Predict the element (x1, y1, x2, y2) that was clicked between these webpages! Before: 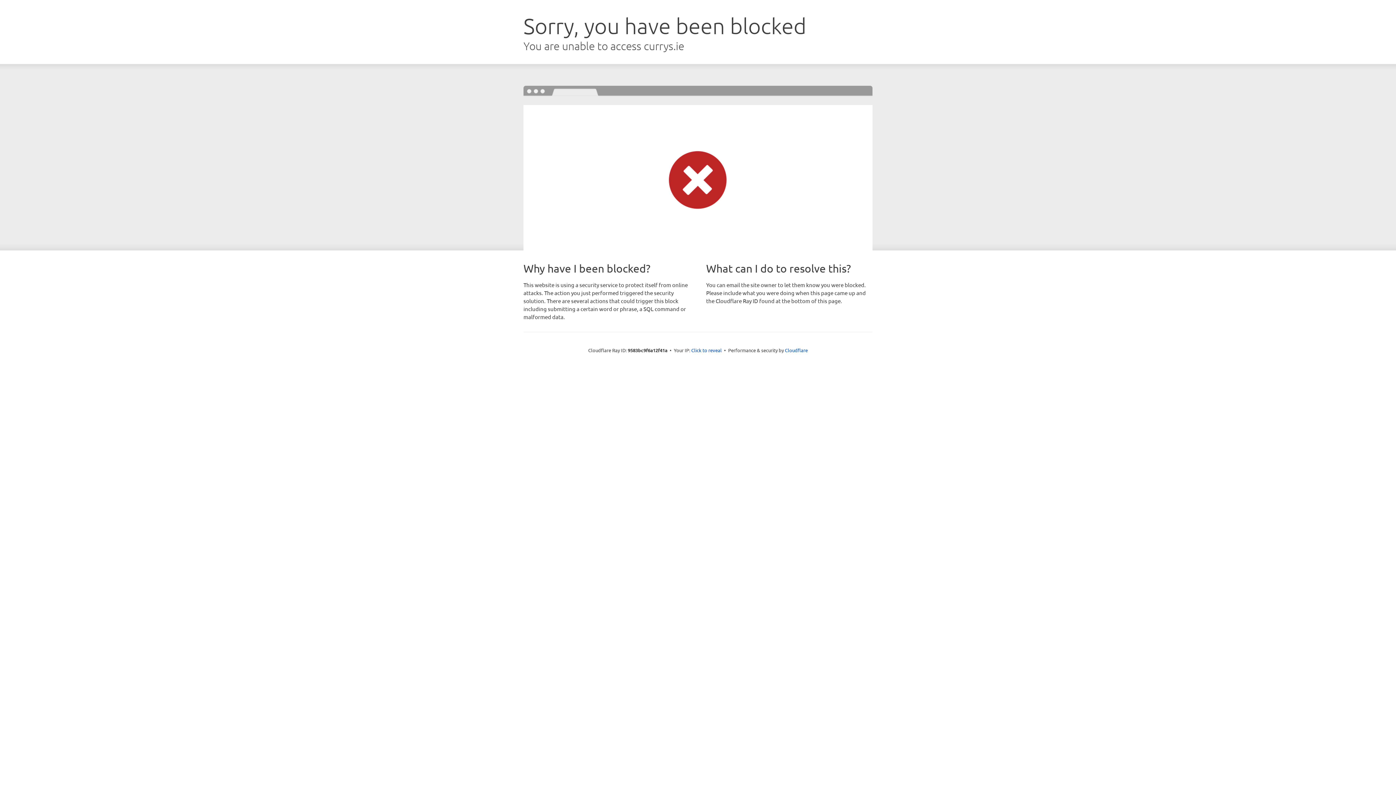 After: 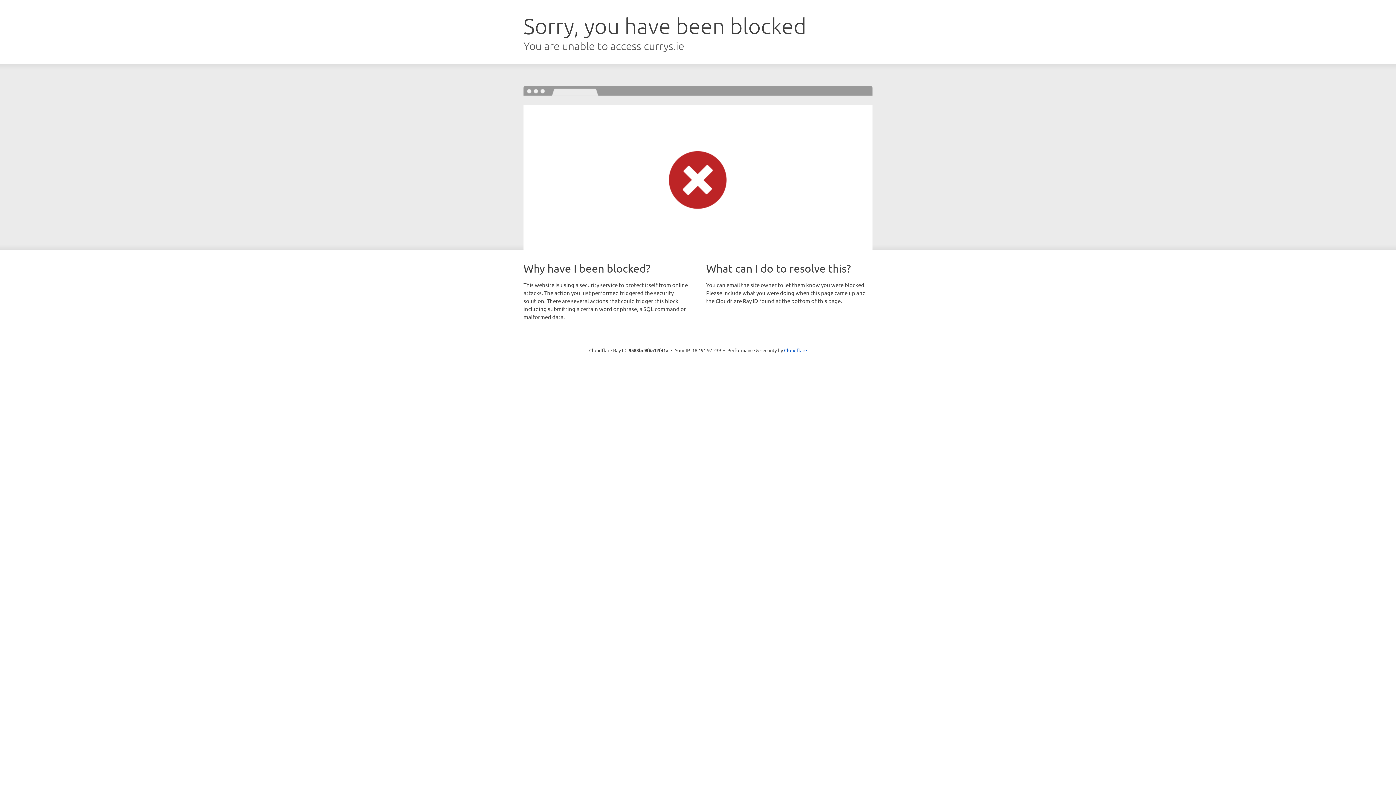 Action: label: Click to reveal bbox: (691, 346, 722, 353)